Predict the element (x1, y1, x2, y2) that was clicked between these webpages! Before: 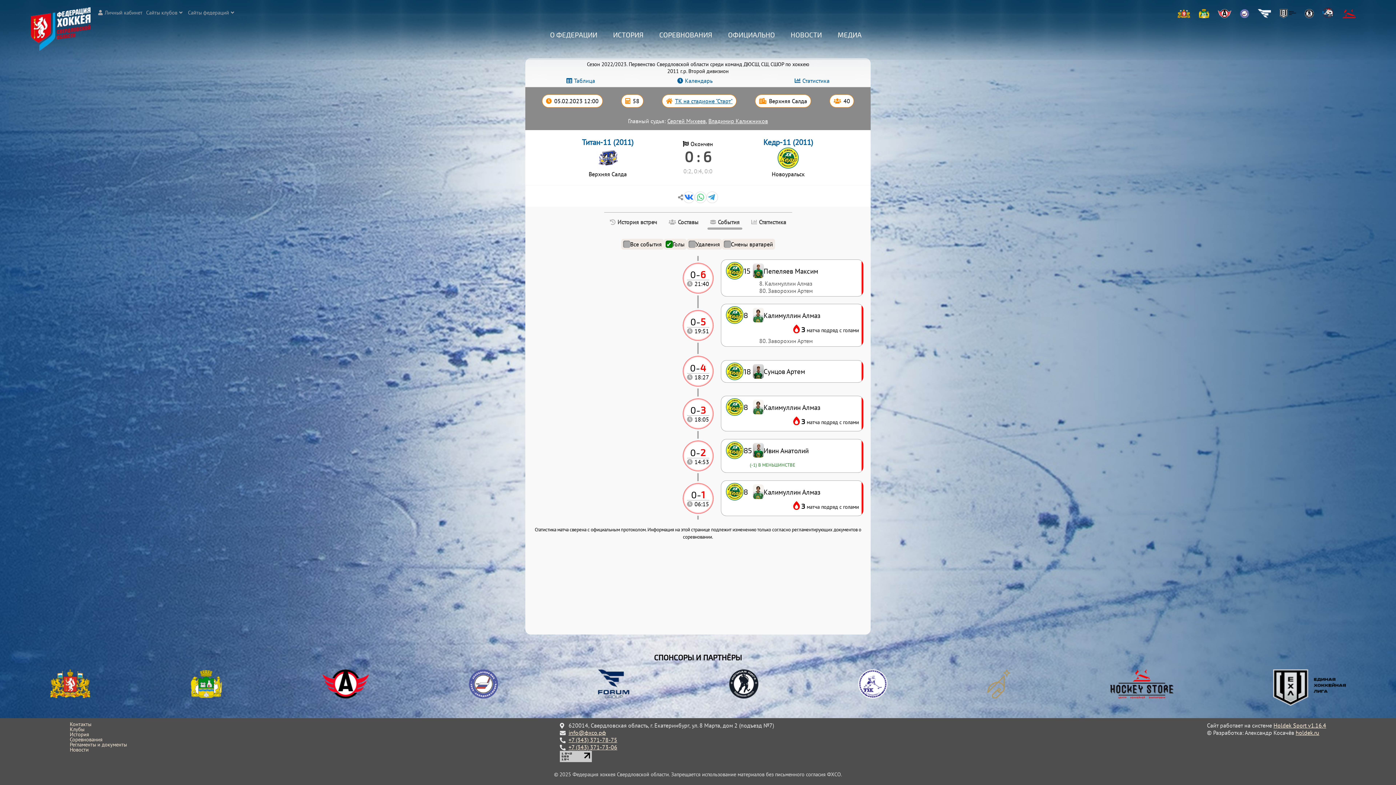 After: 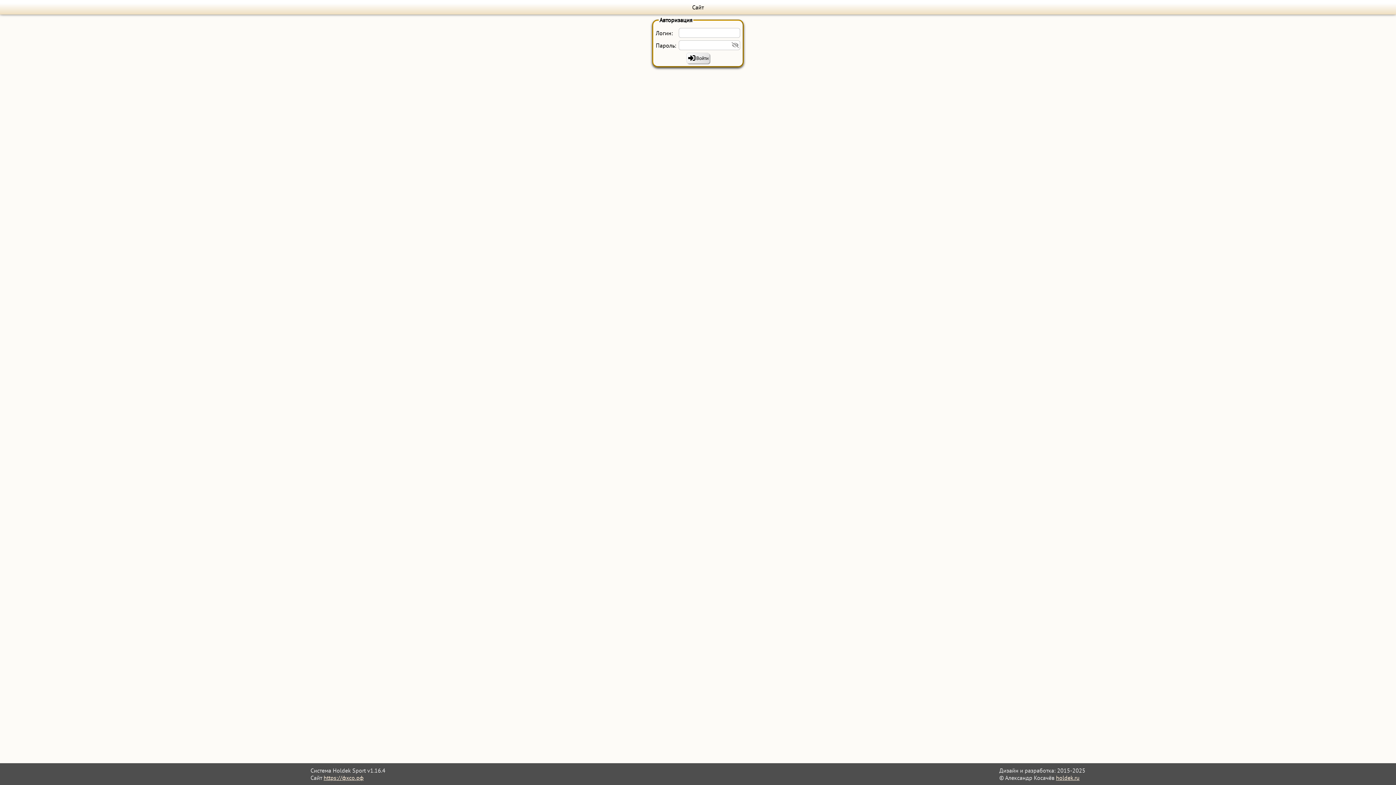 Action: label: Личный кабинет bbox: (94, 7, 144, 17)